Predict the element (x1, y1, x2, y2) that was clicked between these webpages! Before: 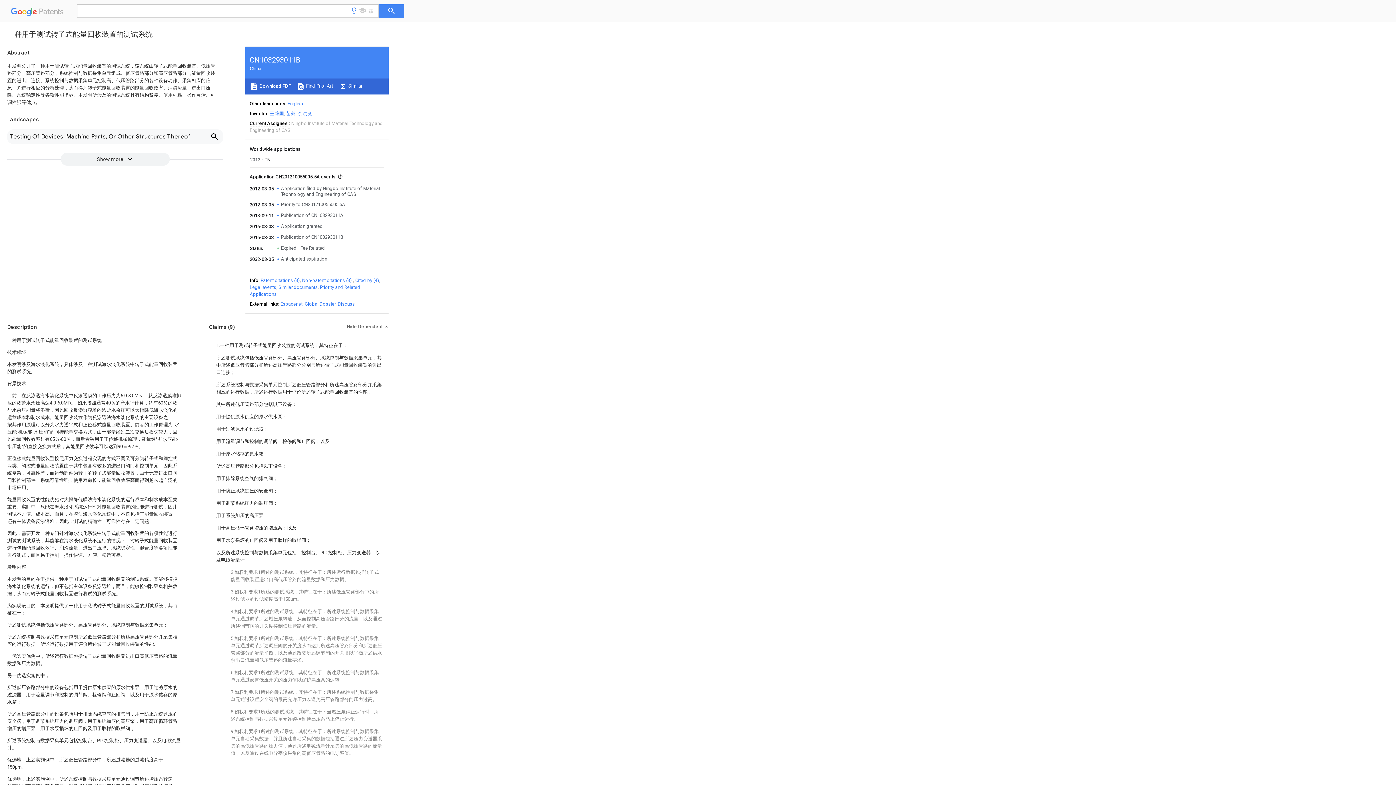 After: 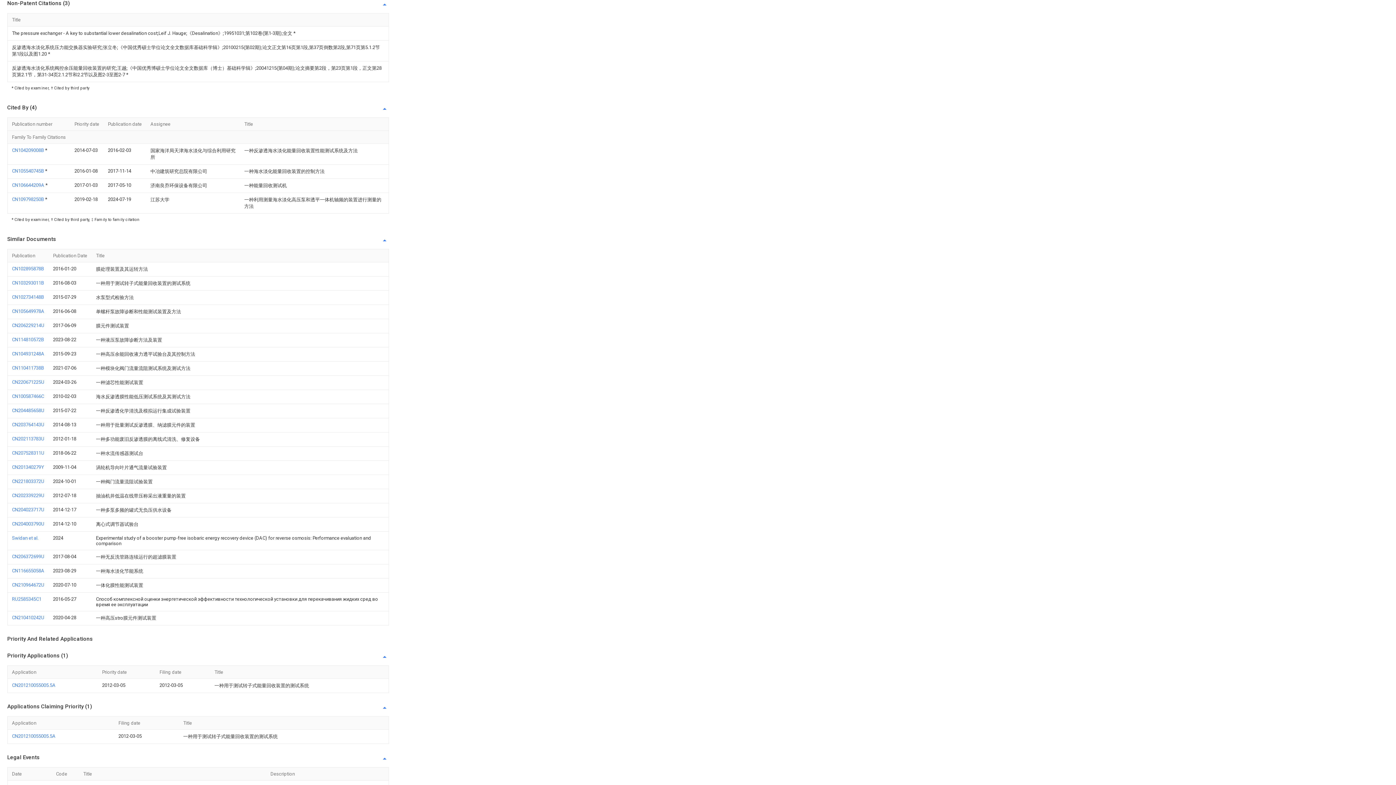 Action: label: Non-patent citations (3) bbox: (302, 277, 352, 283)